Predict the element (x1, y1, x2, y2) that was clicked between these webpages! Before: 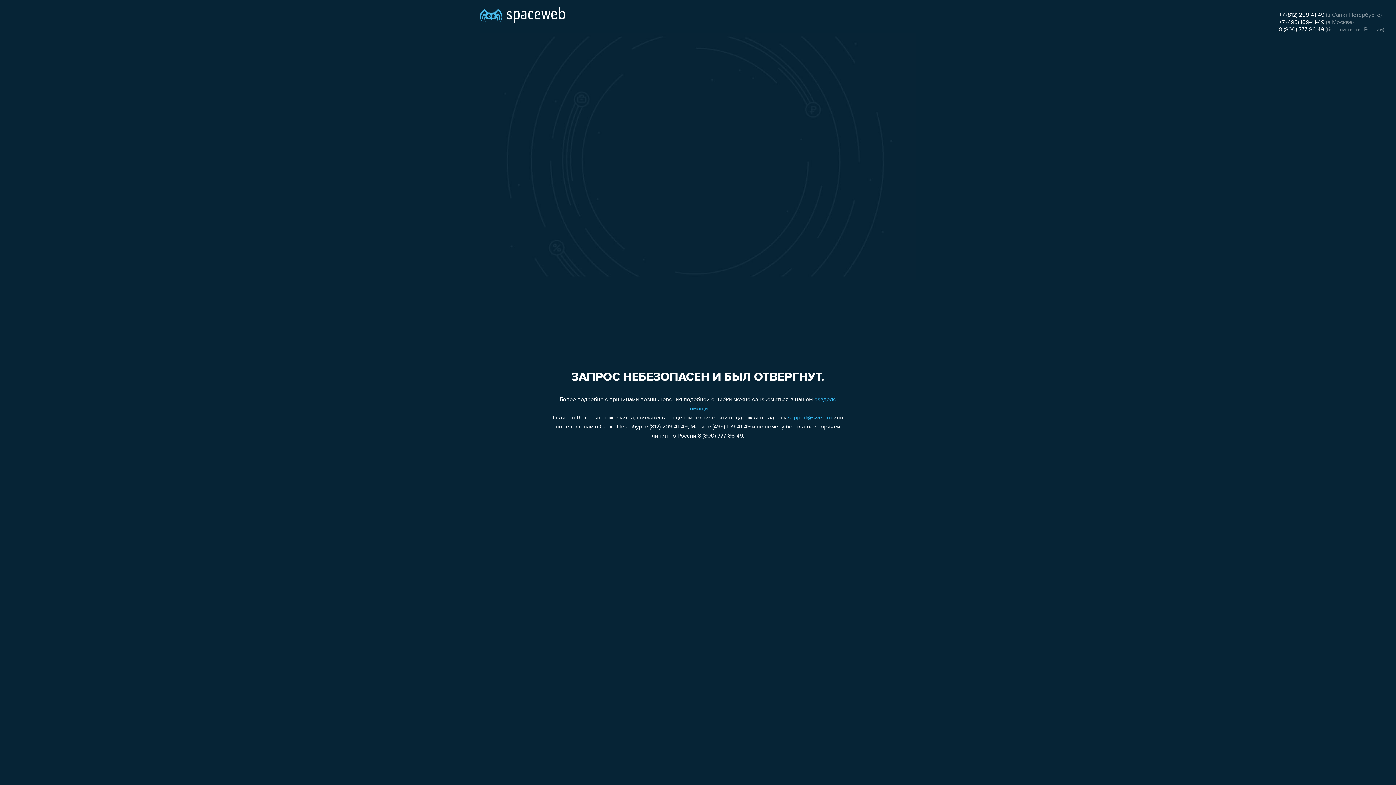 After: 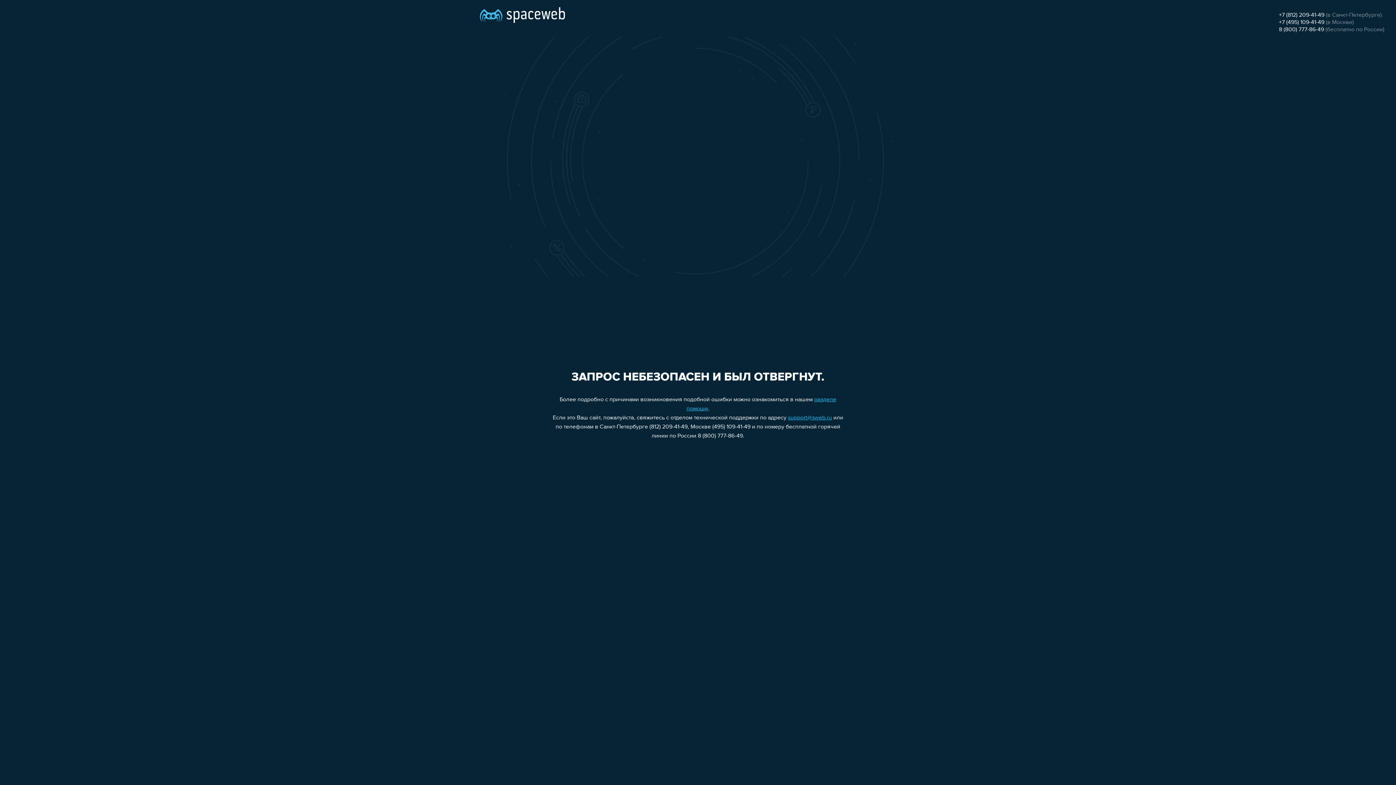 Action: bbox: (1279, 19, 1324, 25) label: +7 (495) 109-41-49